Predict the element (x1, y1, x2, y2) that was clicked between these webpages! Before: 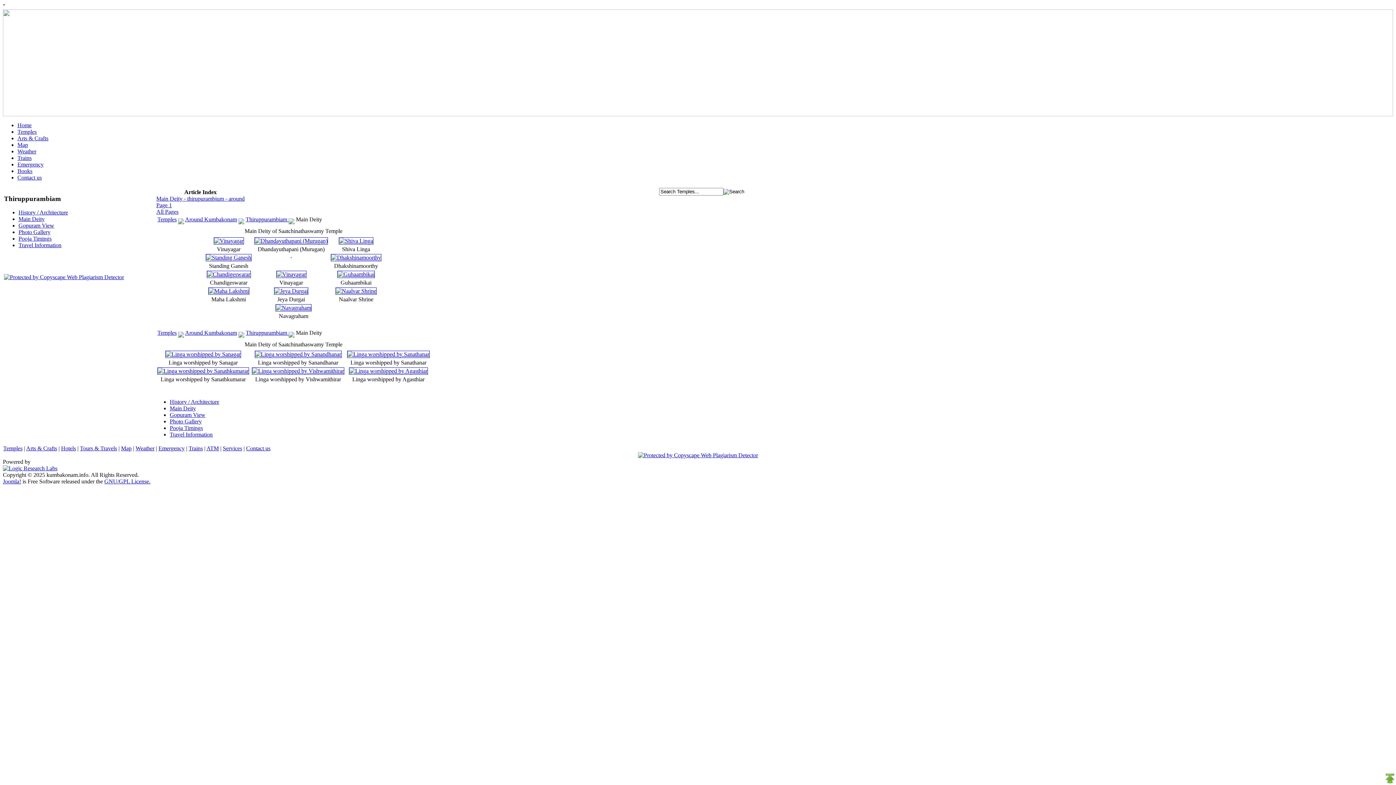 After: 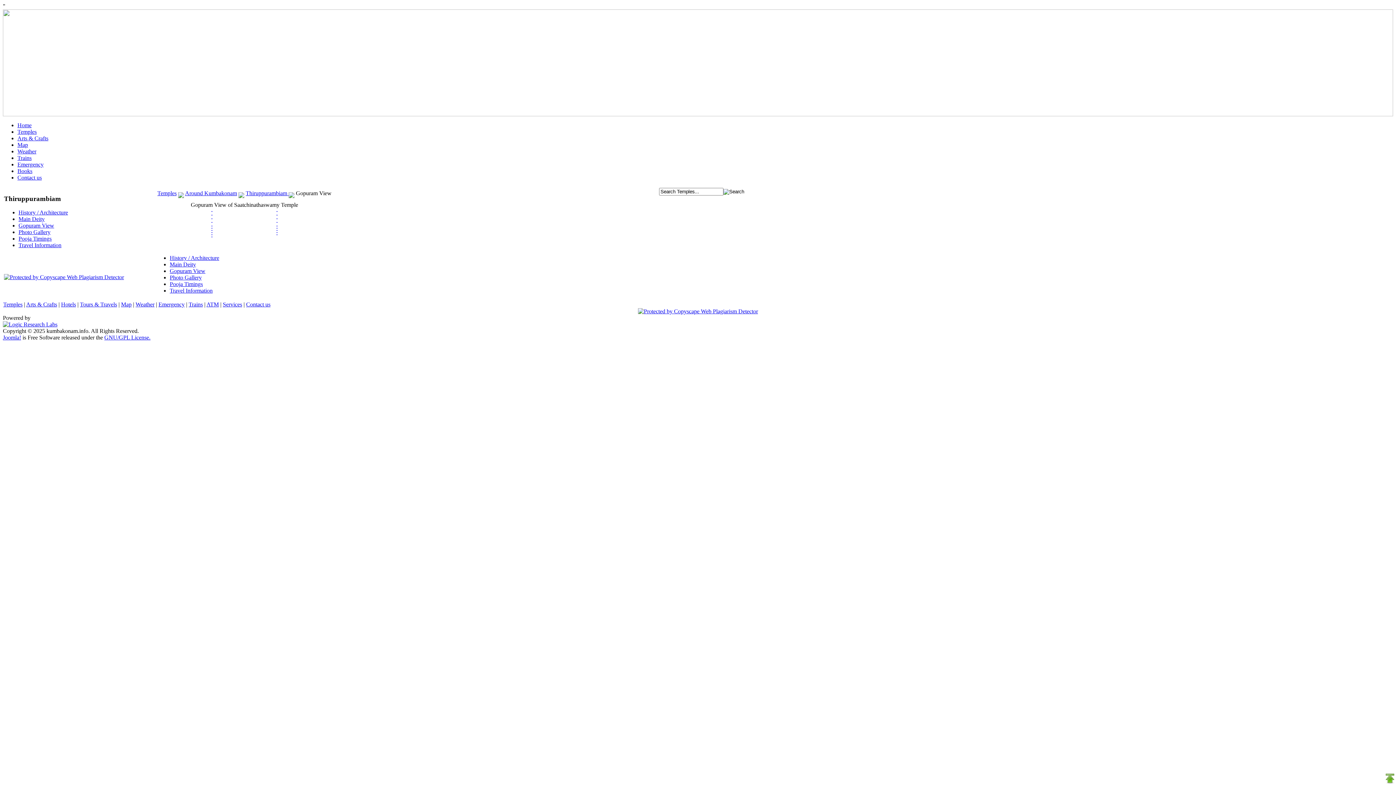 Action: bbox: (18, 222, 54, 228) label: Gopuram View